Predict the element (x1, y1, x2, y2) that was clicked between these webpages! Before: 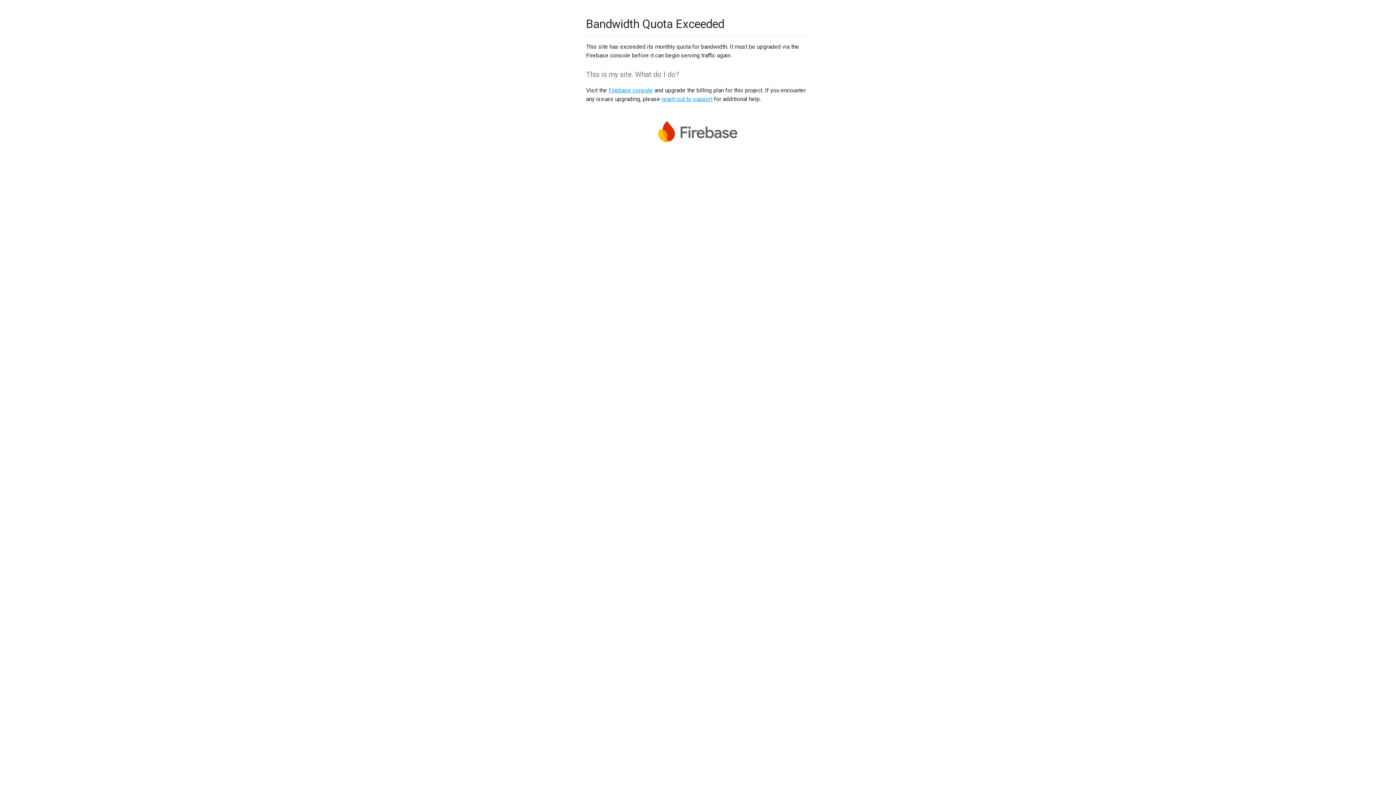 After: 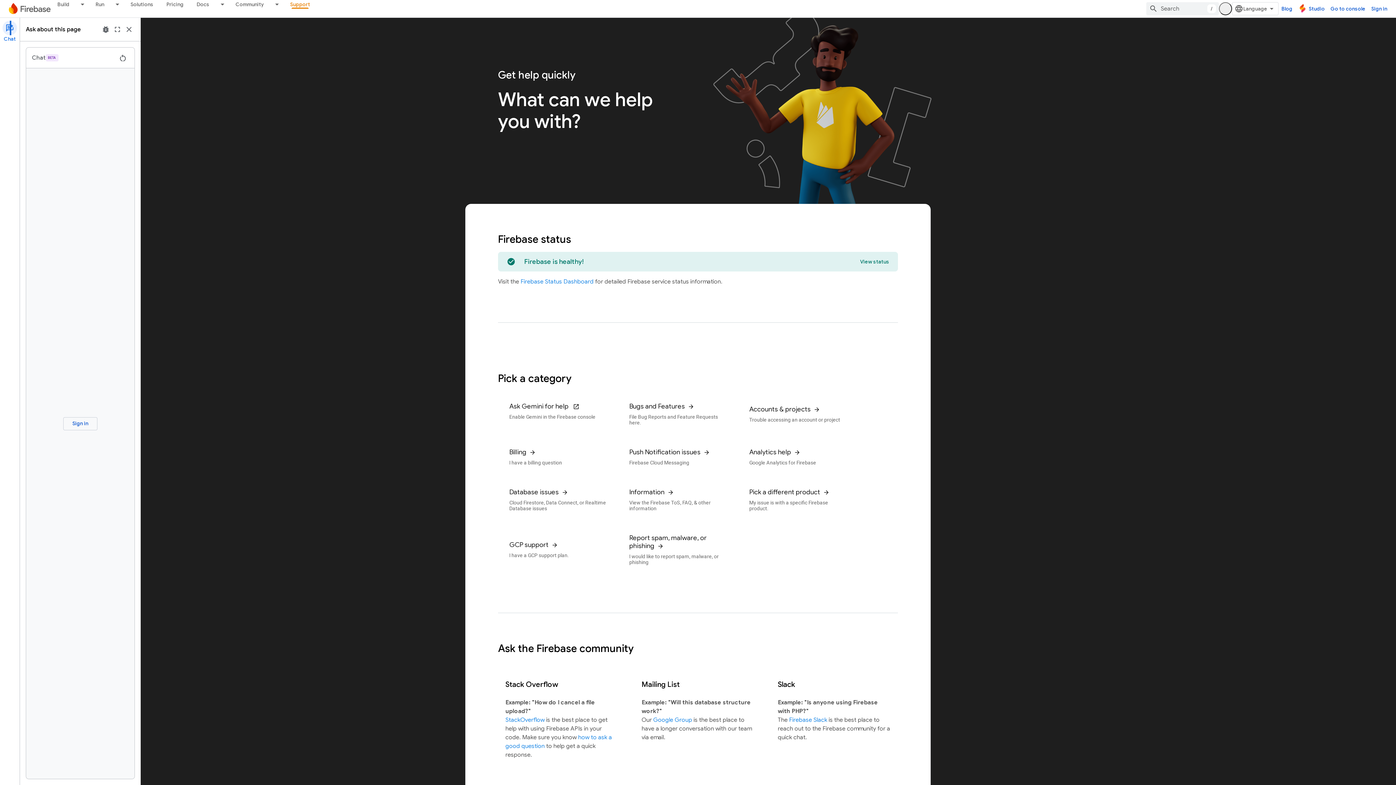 Action: bbox: (661, 95, 712, 102) label: reach out to support